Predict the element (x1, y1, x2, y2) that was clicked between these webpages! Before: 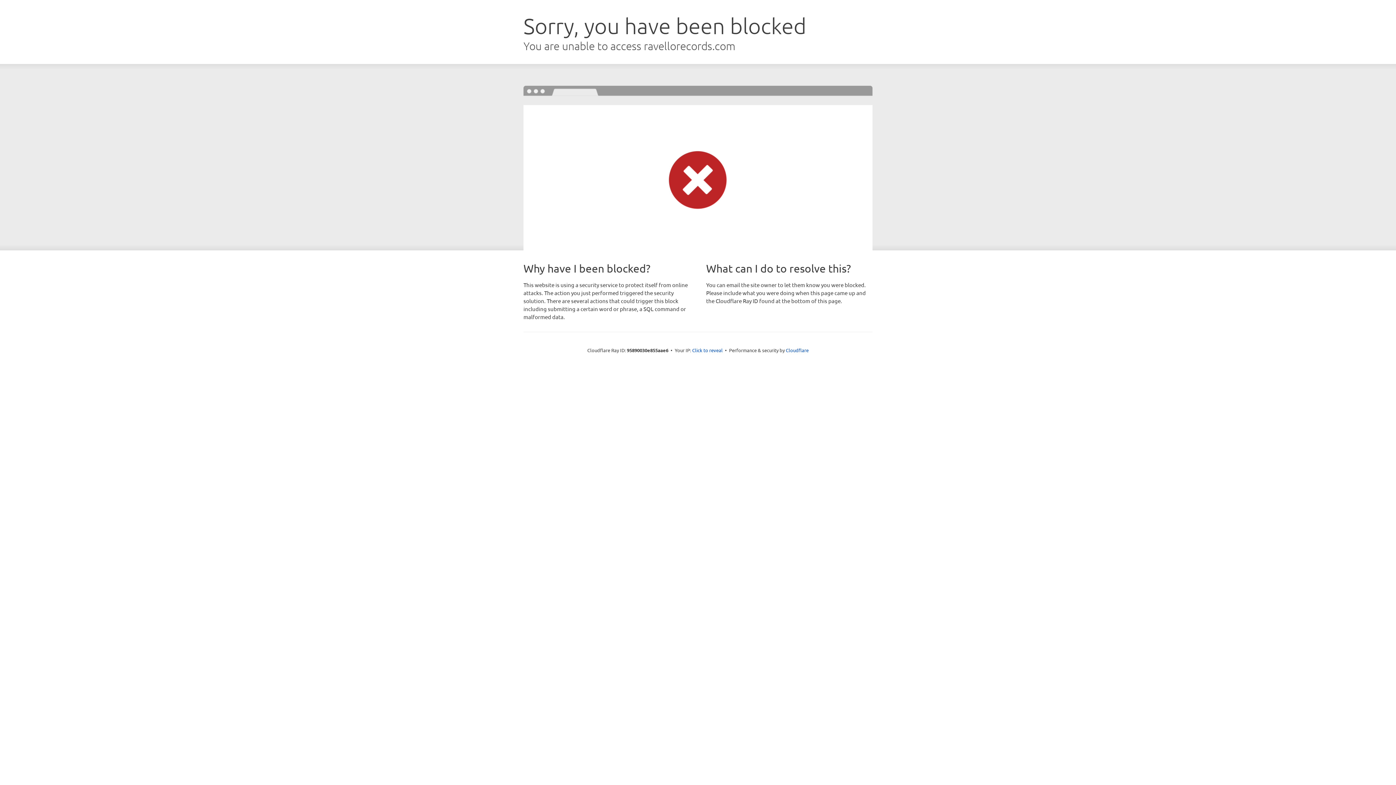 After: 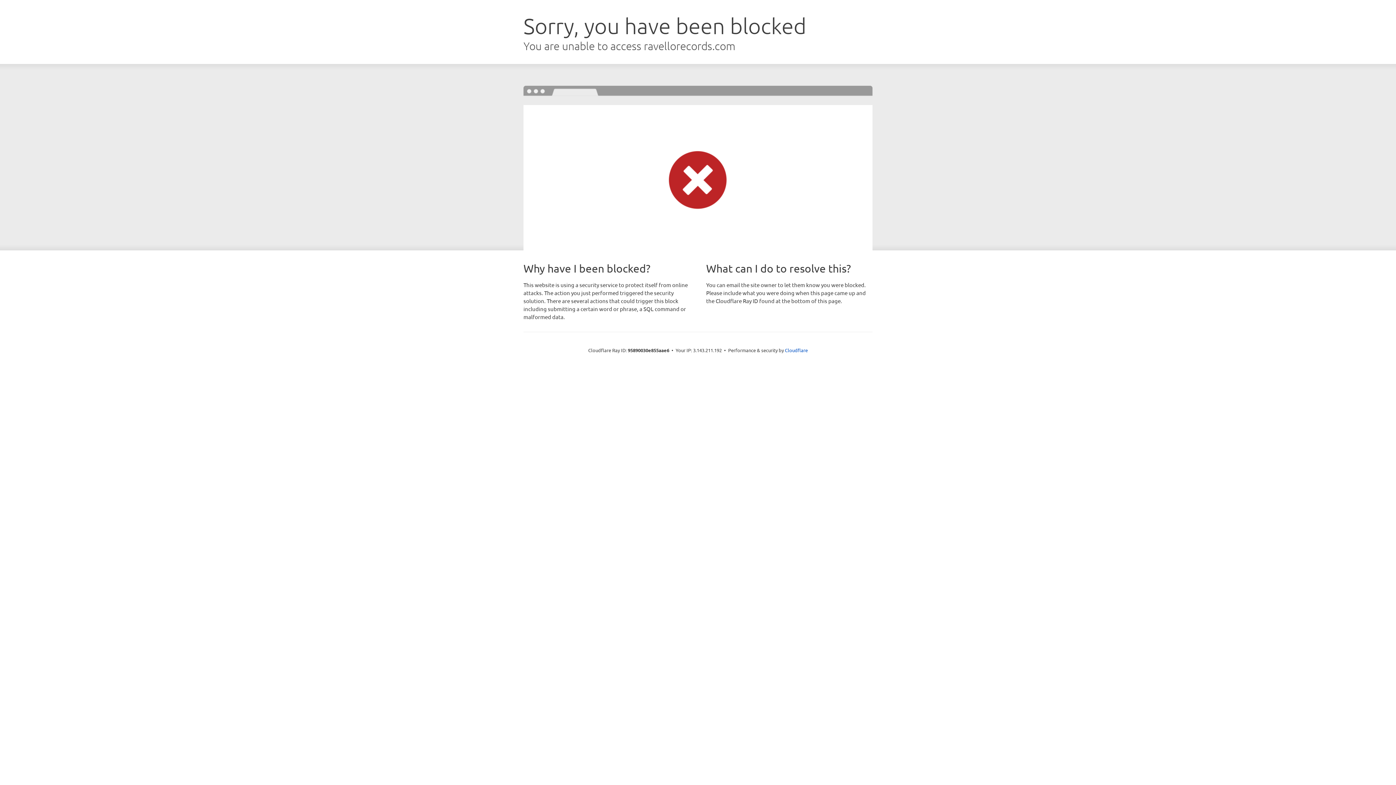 Action: bbox: (692, 346, 722, 353) label: Click to reveal